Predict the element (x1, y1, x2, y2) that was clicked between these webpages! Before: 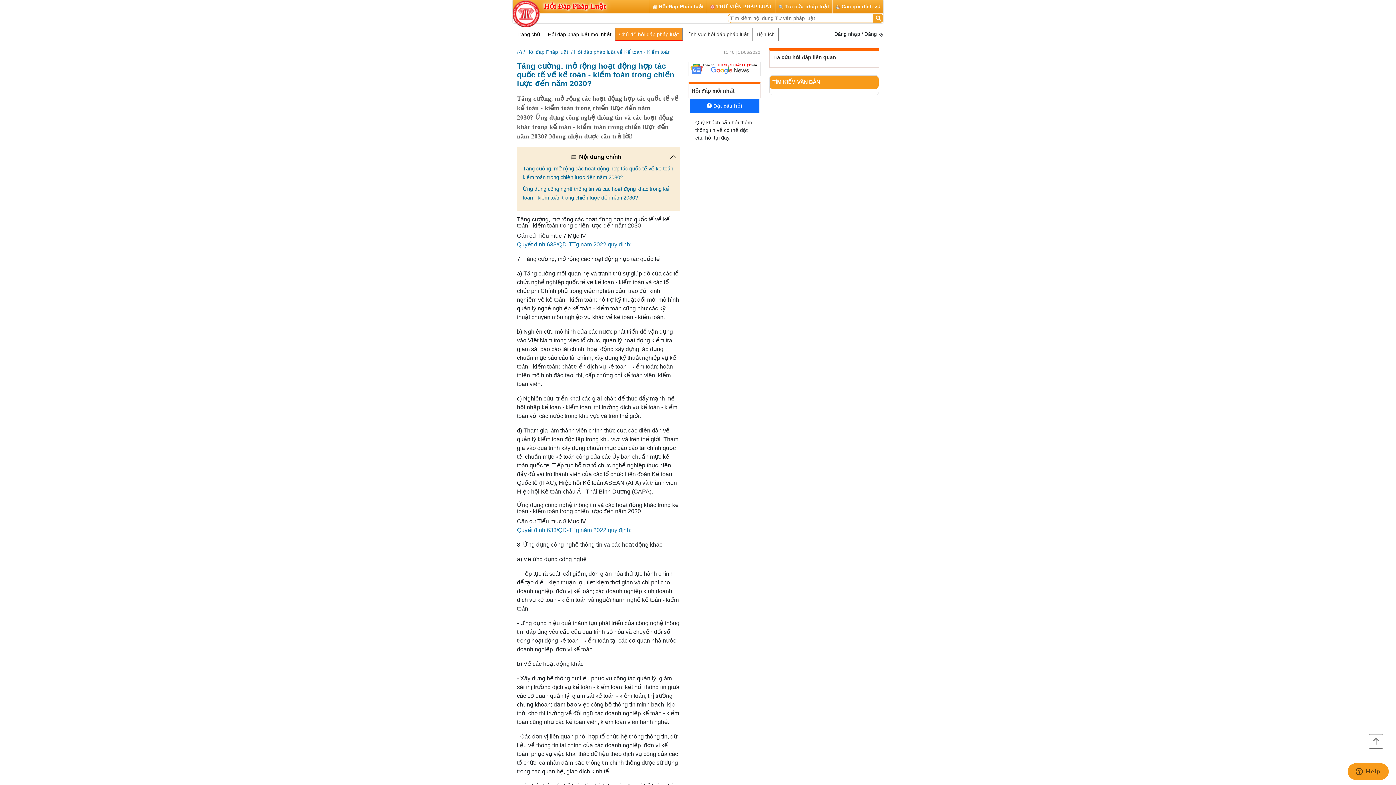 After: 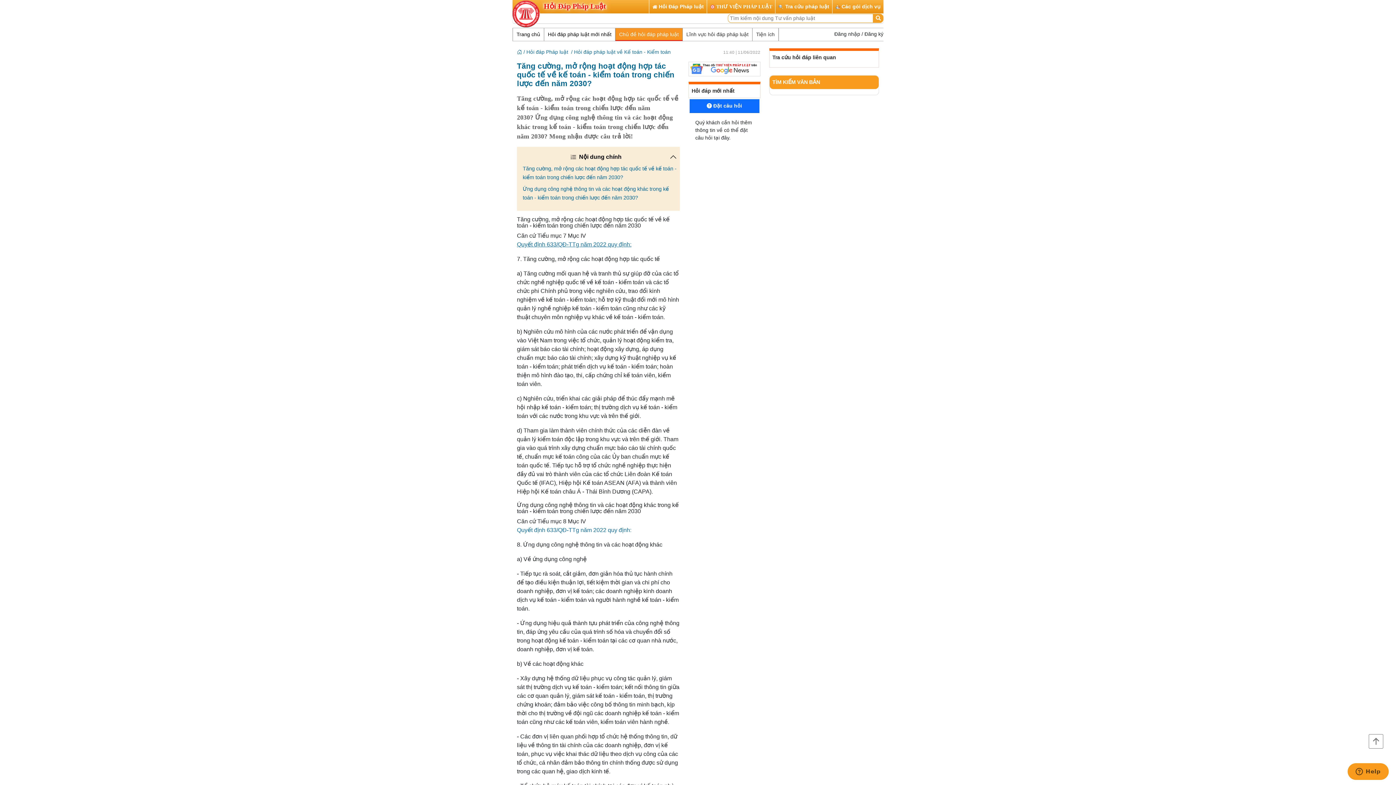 Action: bbox: (517, 240, 679, 249) label: Quyết định 633/QĐ-TTg năm 2022 quy định: